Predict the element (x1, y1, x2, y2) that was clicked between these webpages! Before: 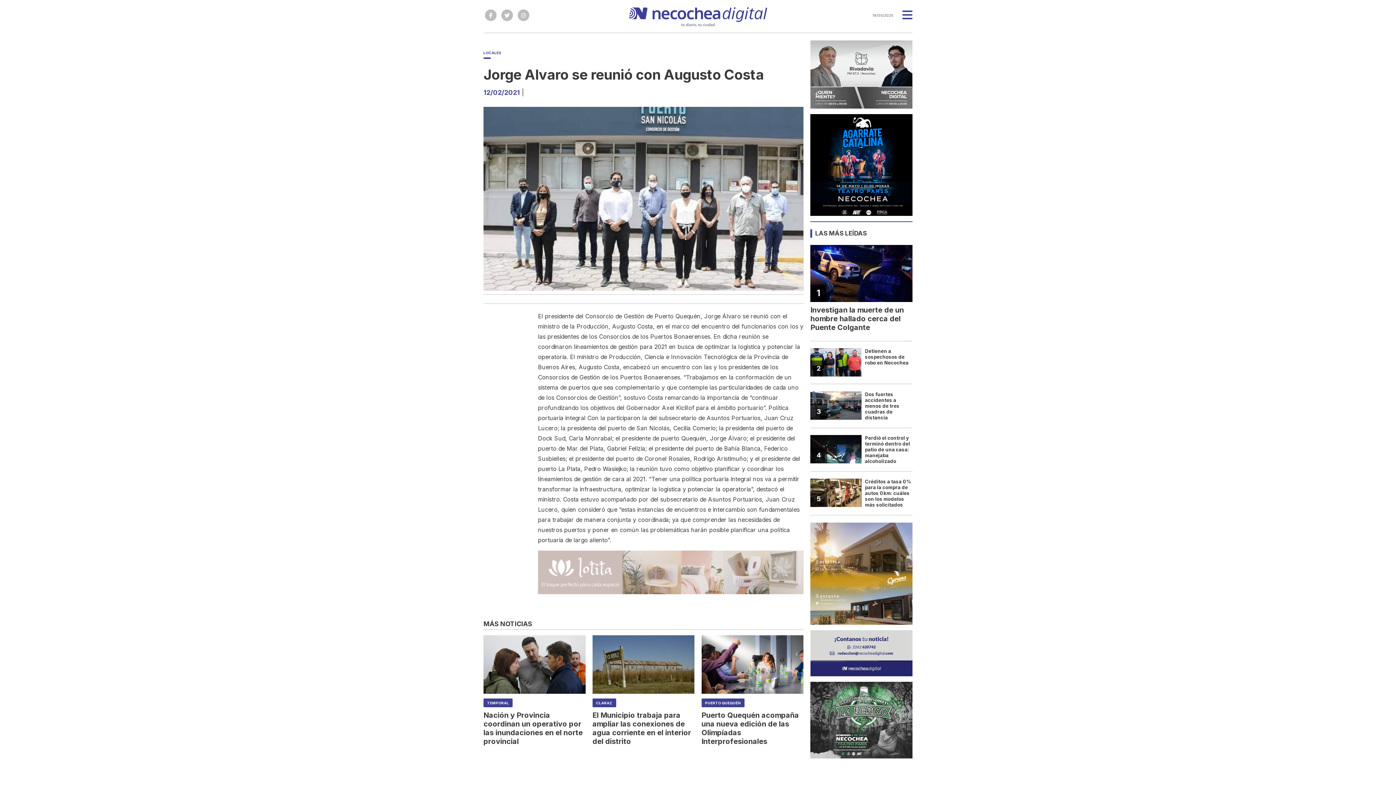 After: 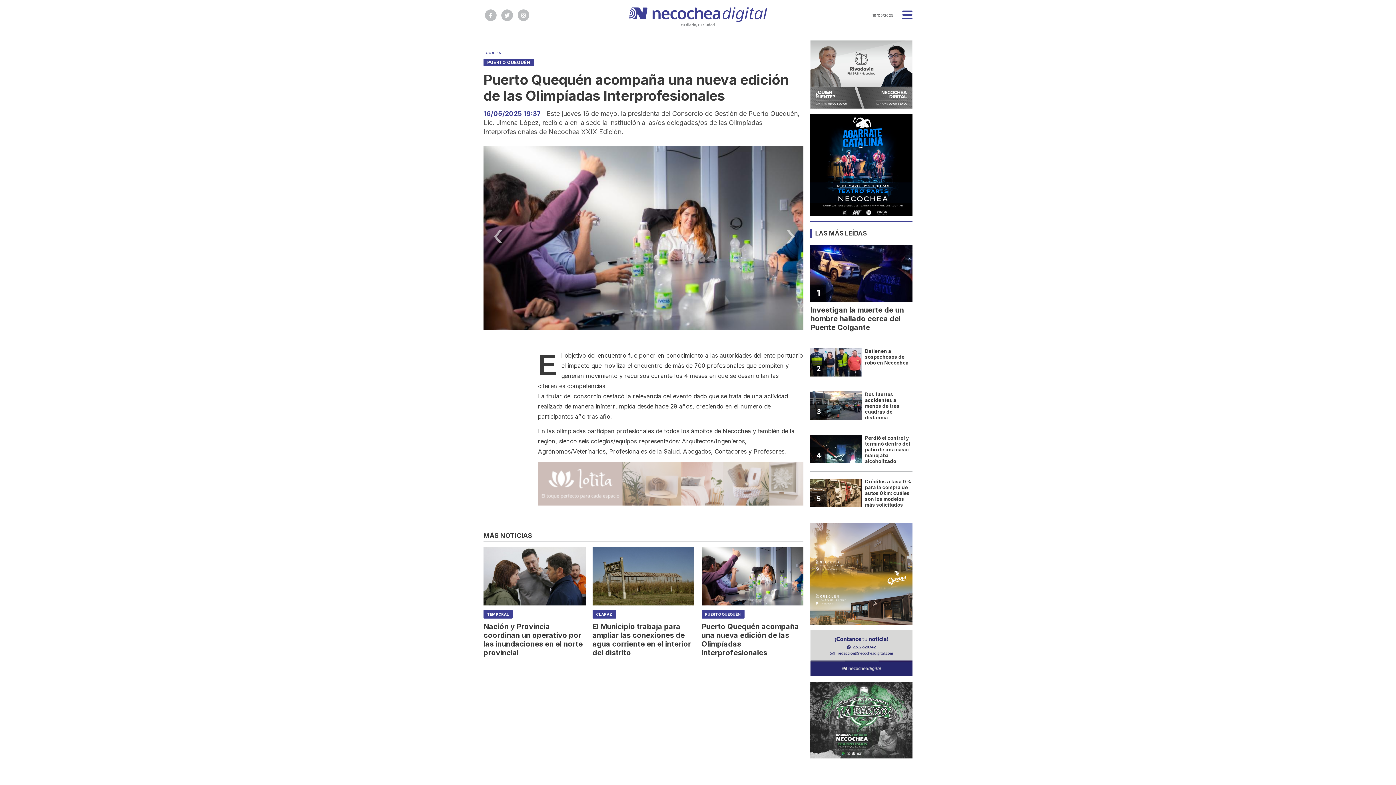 Action: label: PUERTO QUEQUÉN
Puerto Quequén acompaña una nueva edición de las Olimpíadas Interprofesionales bbox: (701, 635, 803, 746)